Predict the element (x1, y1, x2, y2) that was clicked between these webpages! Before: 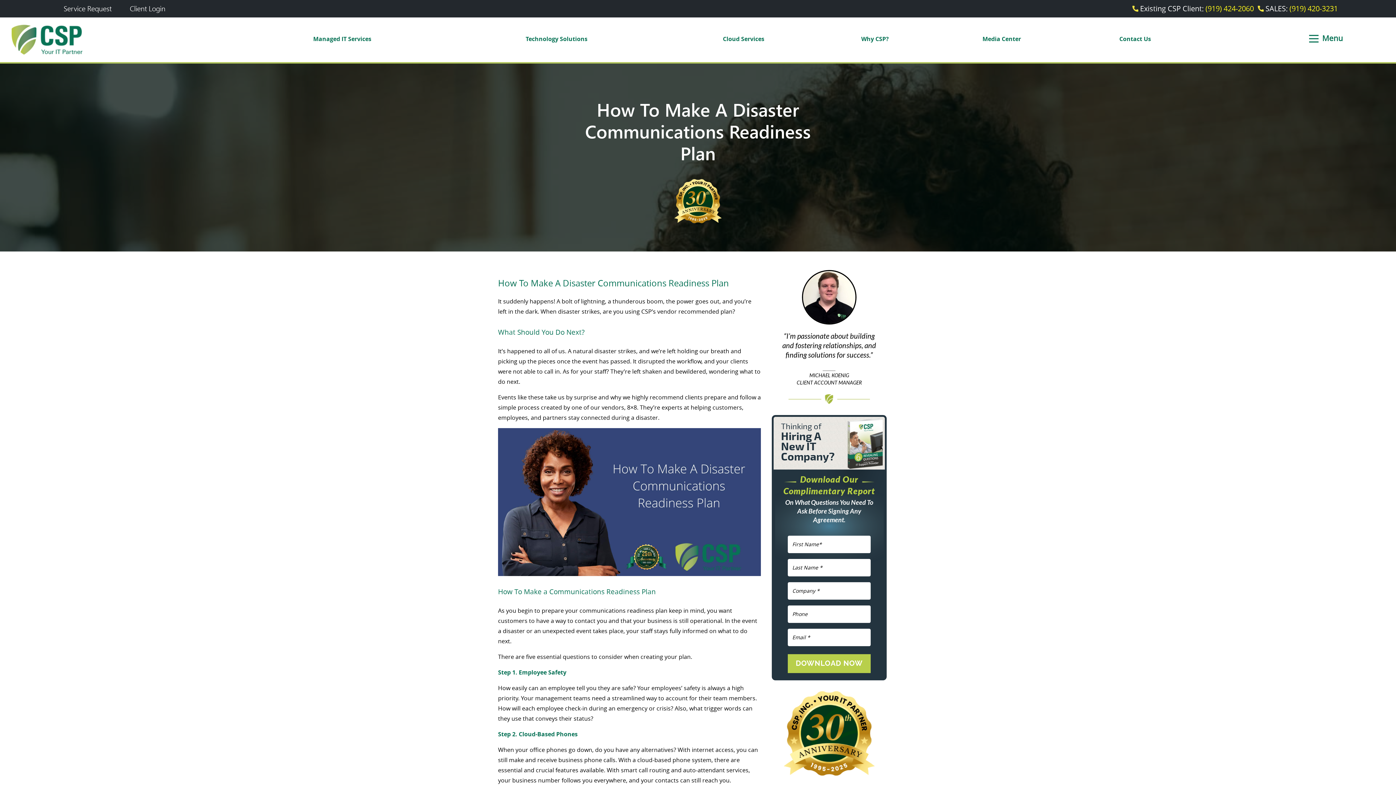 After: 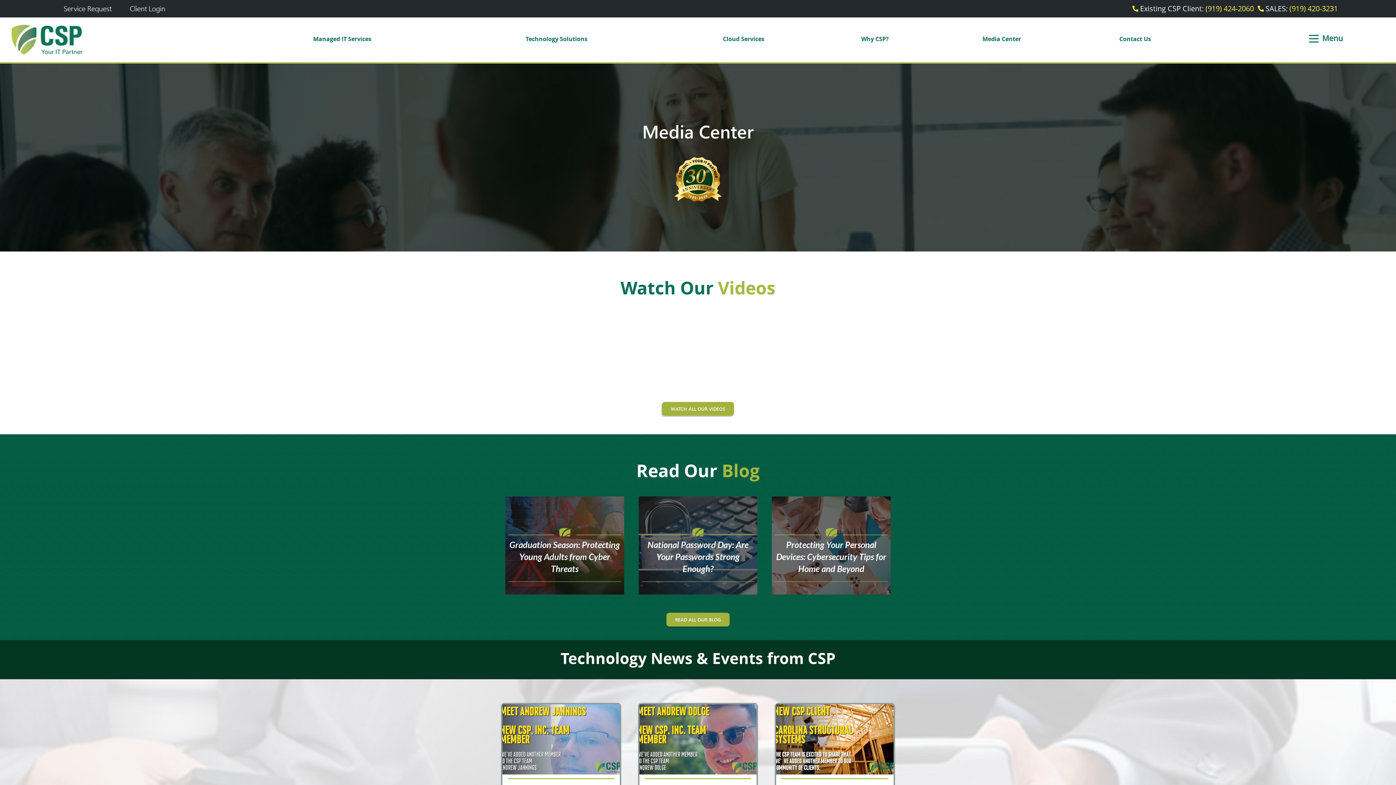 Action: bbox: (982, 34, 1021, 48) label: Media Center